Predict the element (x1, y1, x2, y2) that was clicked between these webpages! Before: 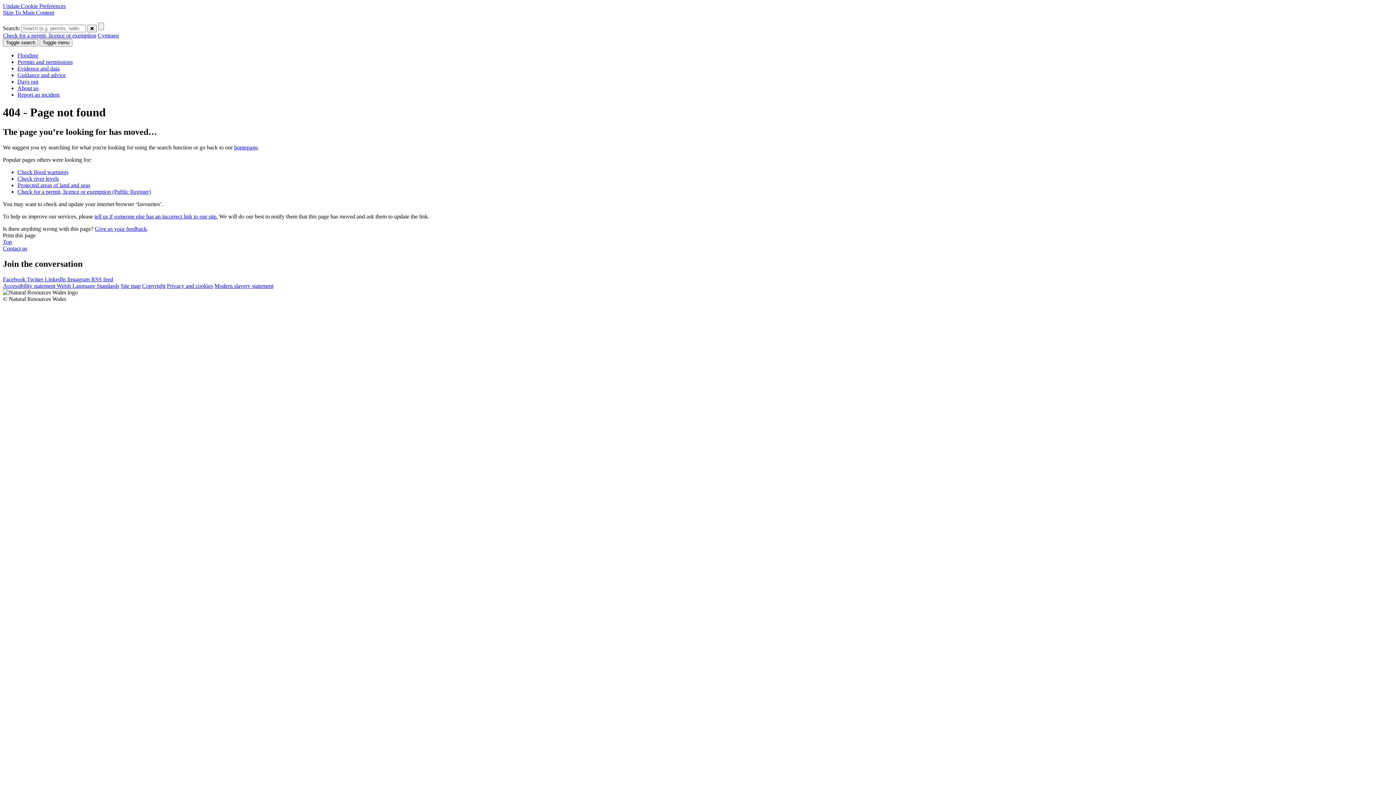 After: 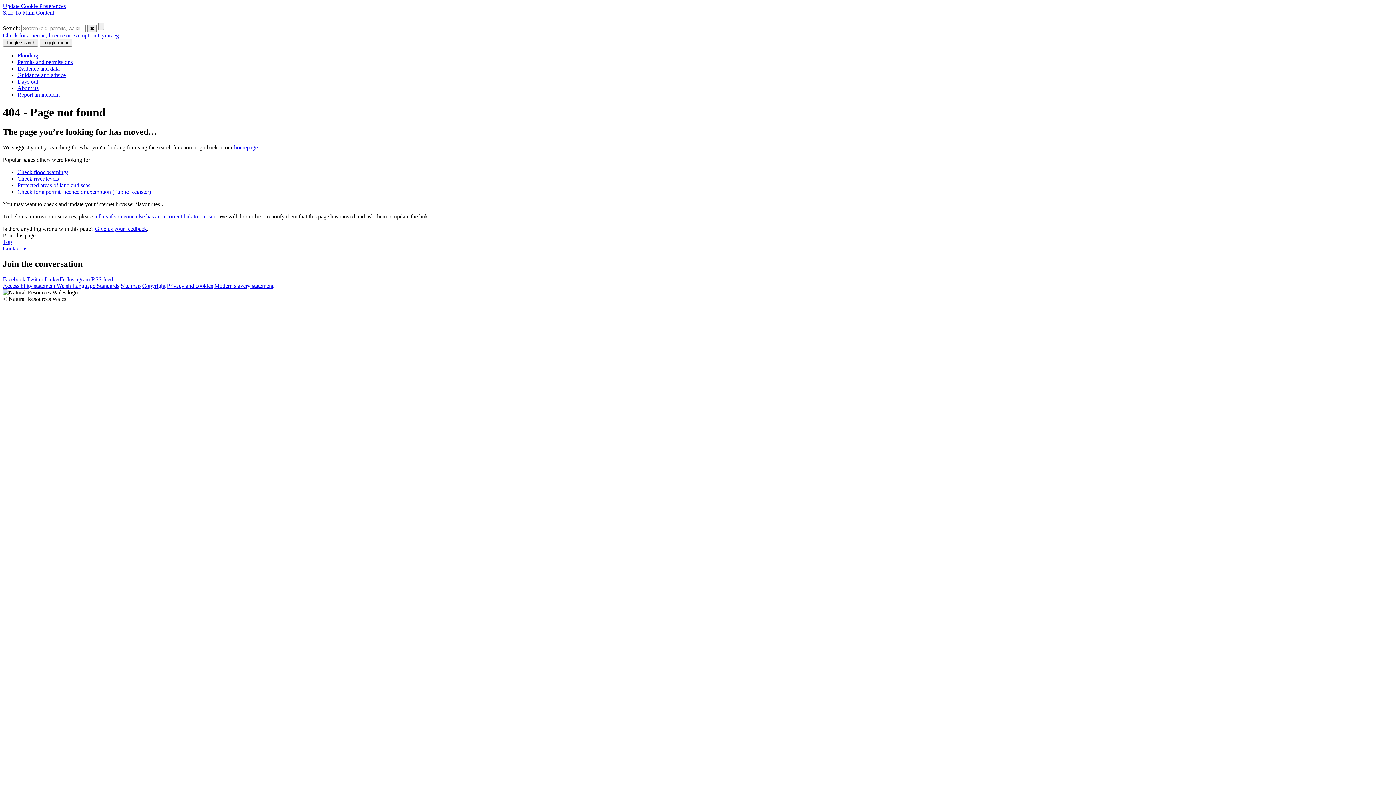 Action: bbox: (94, 213, 217, 219) label: tell us if someone else has an incorrect link to our site.